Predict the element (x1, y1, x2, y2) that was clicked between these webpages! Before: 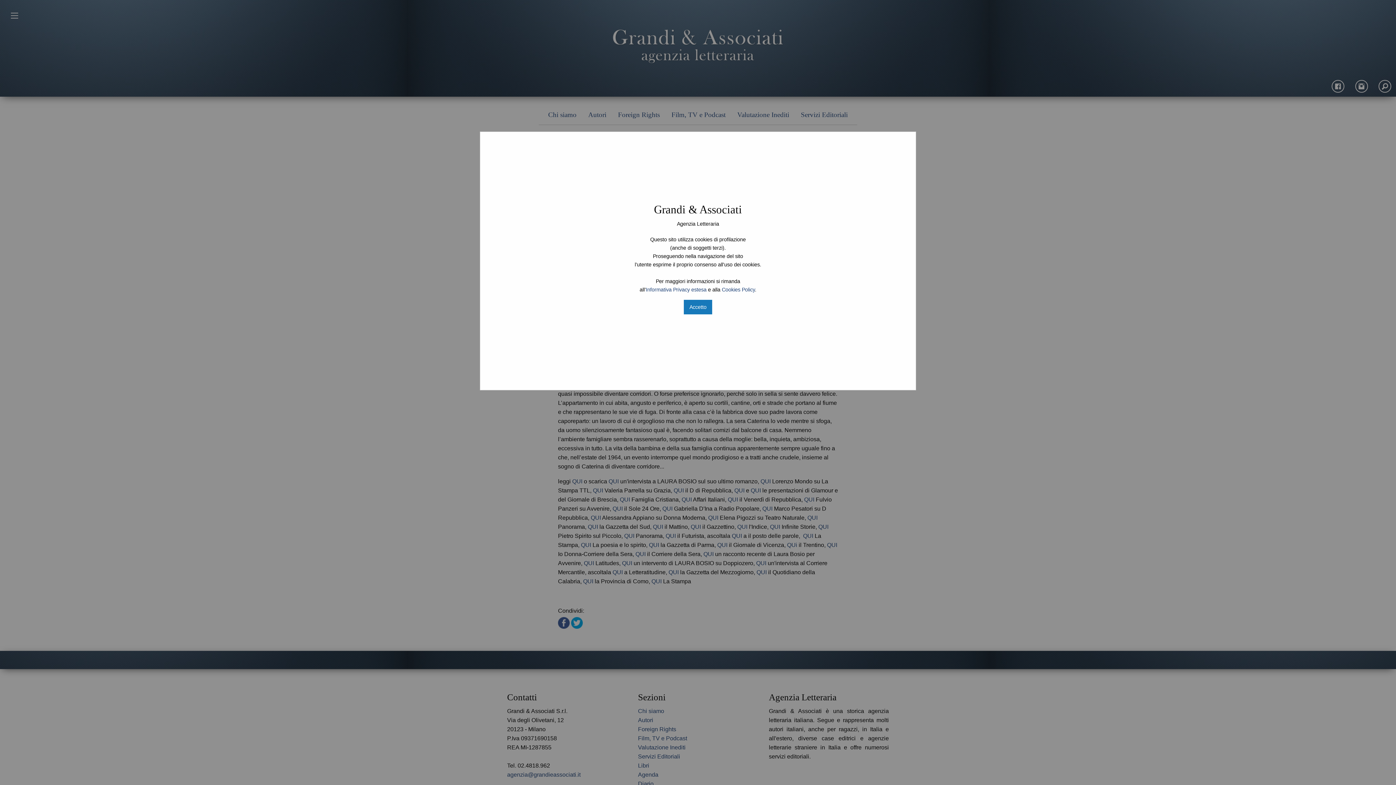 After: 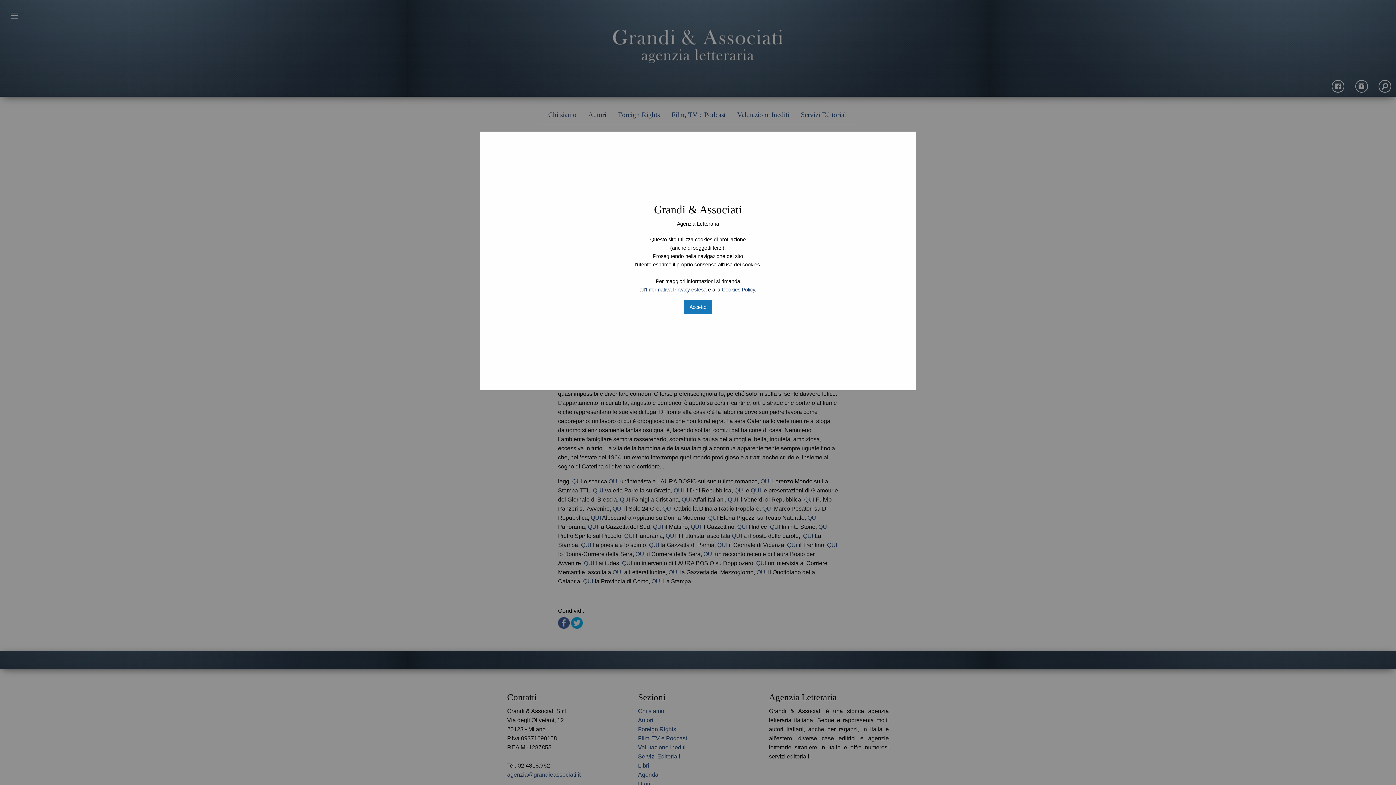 Action: label: Informativa Privacy estesa bbox: (646, 286, 706, 292)